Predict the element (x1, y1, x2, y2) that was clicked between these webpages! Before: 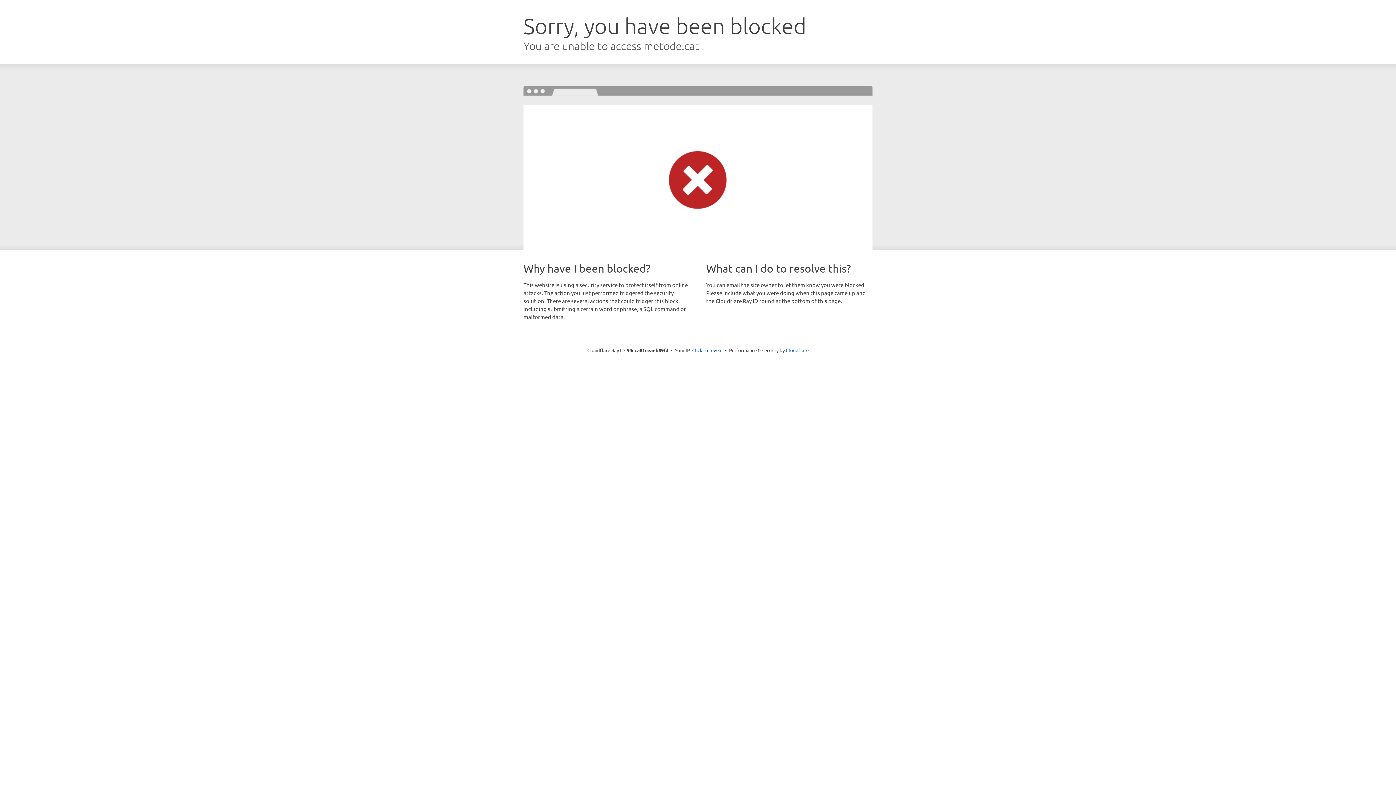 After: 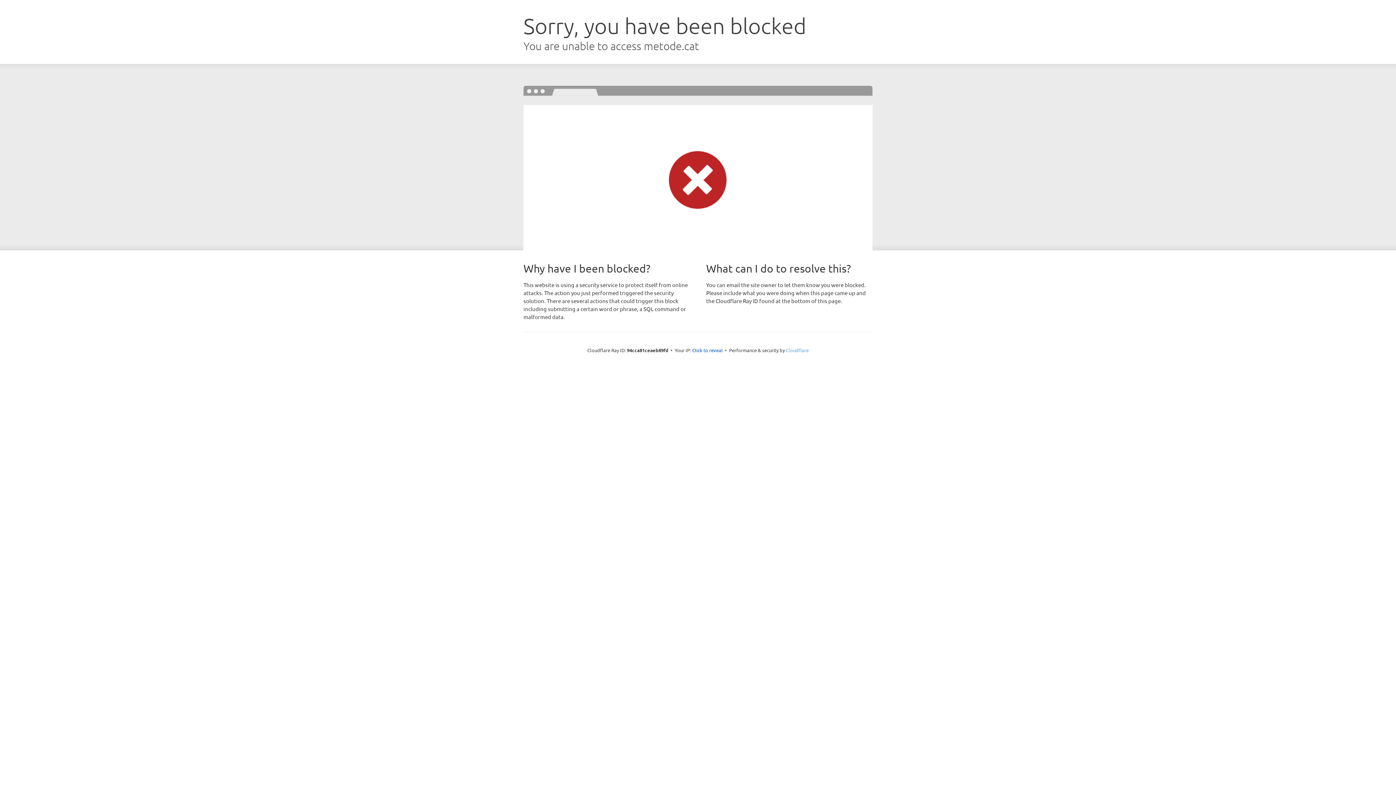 Action: bbox: (786, 347, 808, 353) label: Cloudflare